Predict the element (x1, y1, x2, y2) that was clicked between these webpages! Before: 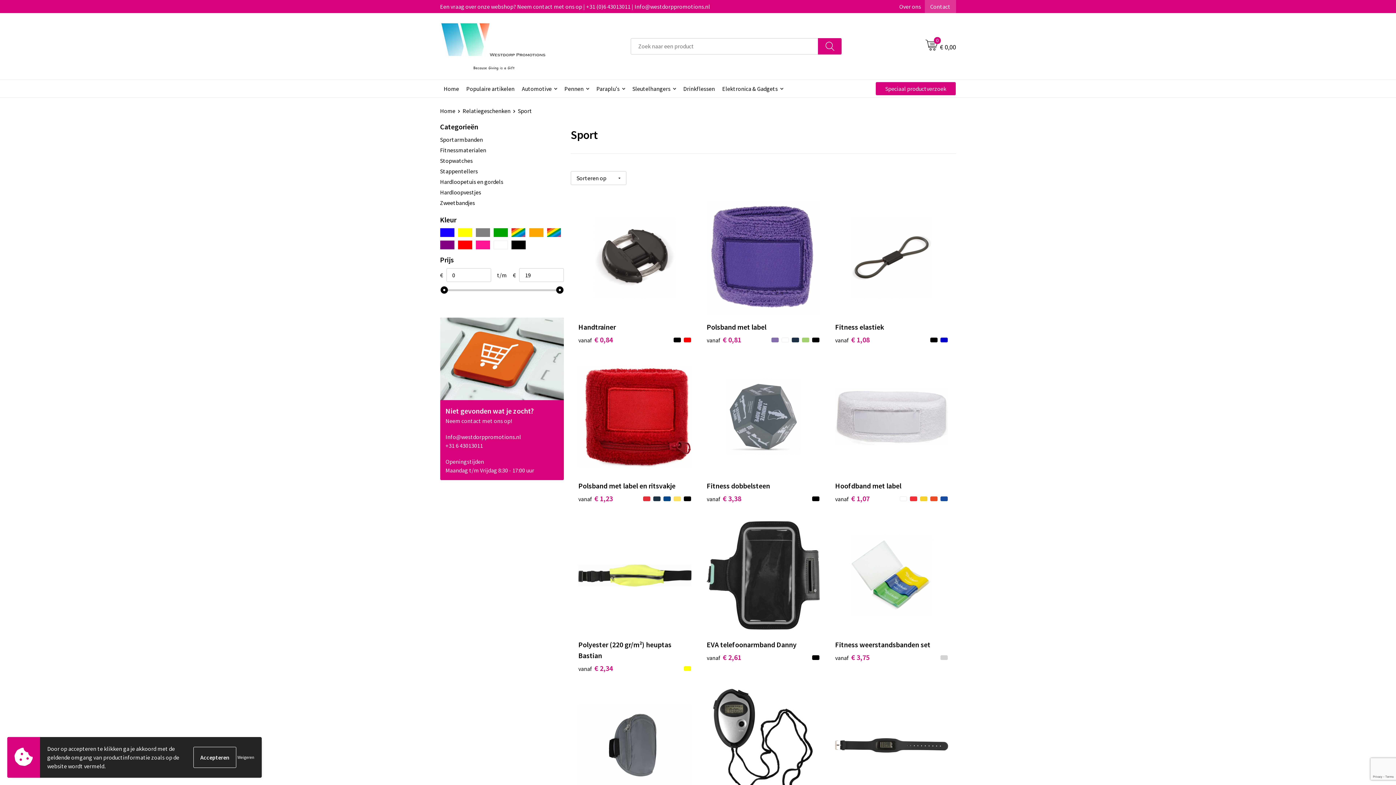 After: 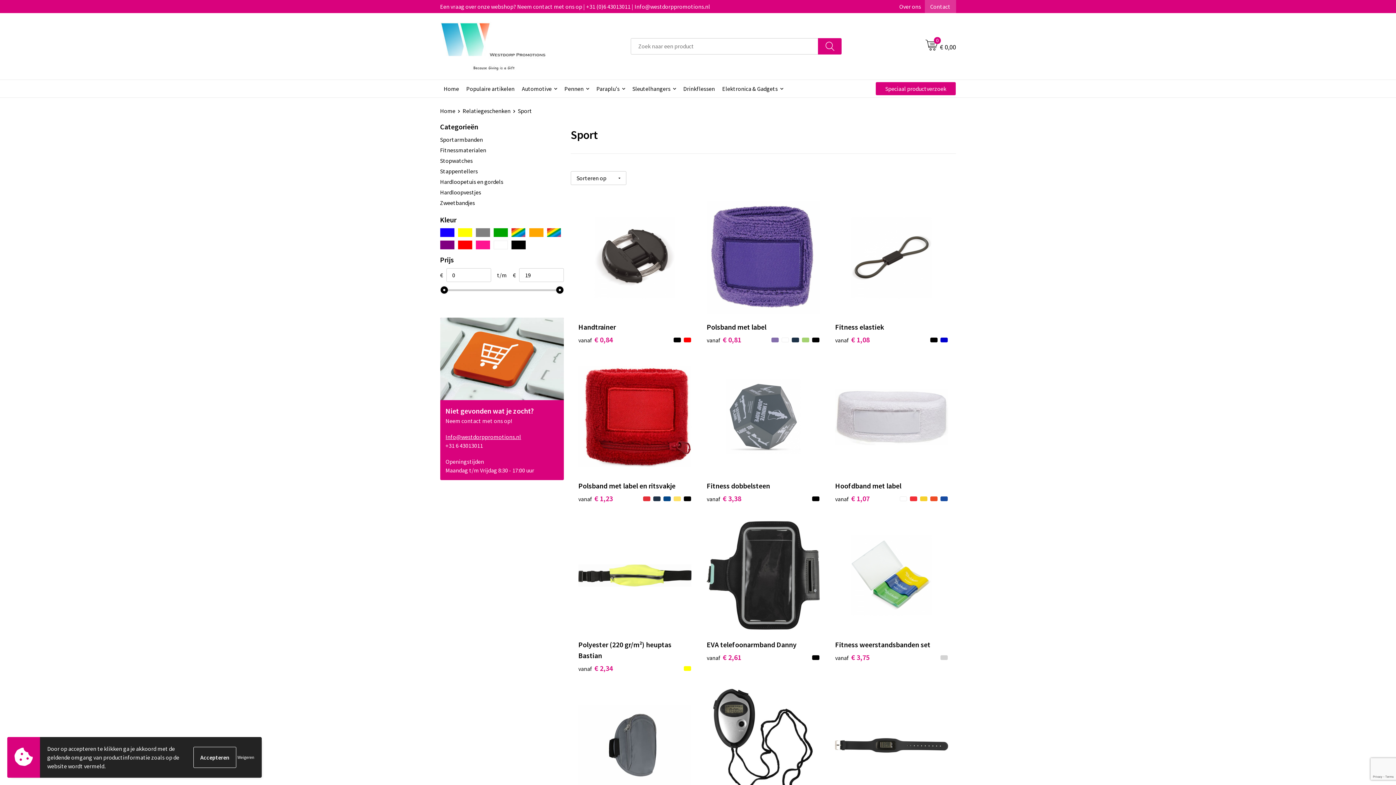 Action: bbox: (445, 433, 521, 440) label: Info@westdorppromotions.nl